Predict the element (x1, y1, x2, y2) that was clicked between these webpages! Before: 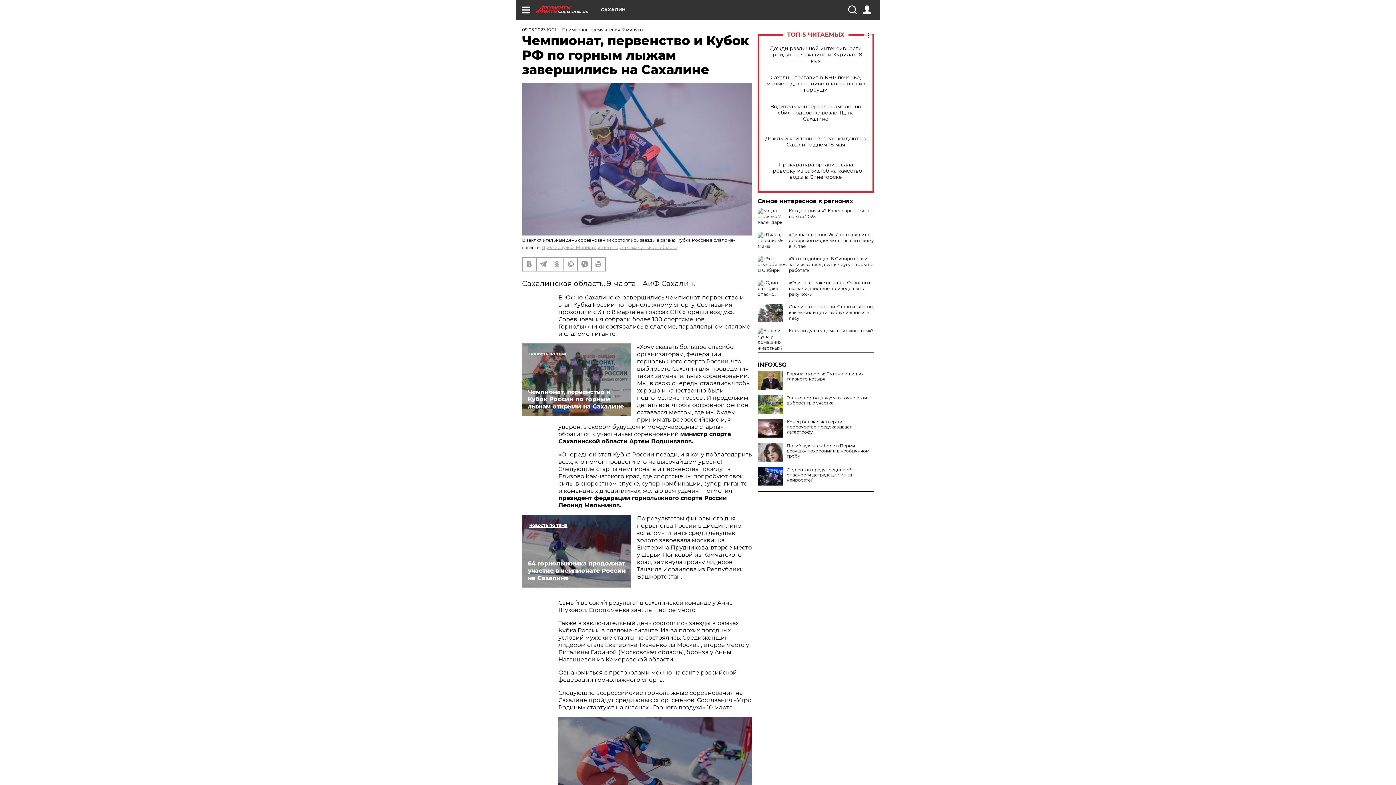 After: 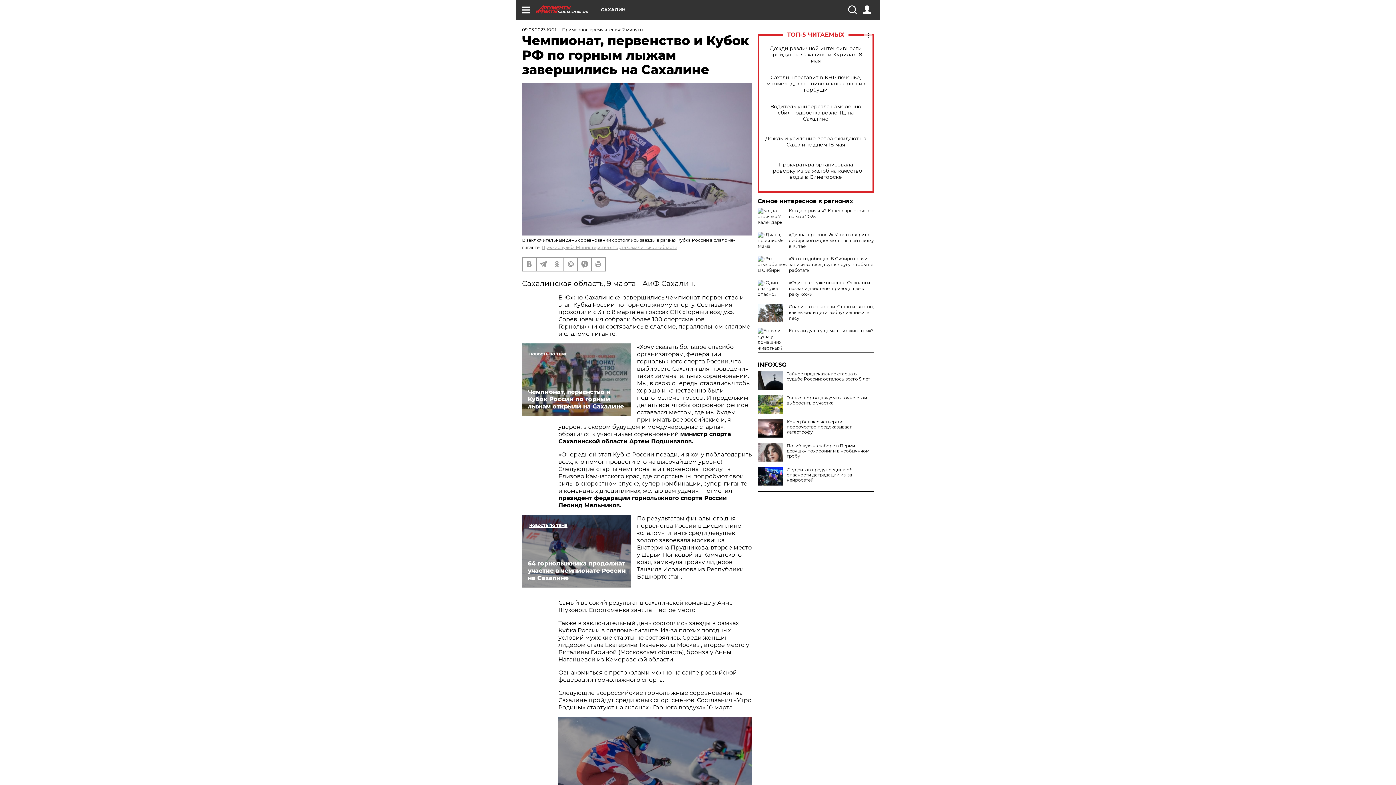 Action: bbox: (757, 371, 874, 381) label: Европа в ярости: Путин лишил их главного козыря